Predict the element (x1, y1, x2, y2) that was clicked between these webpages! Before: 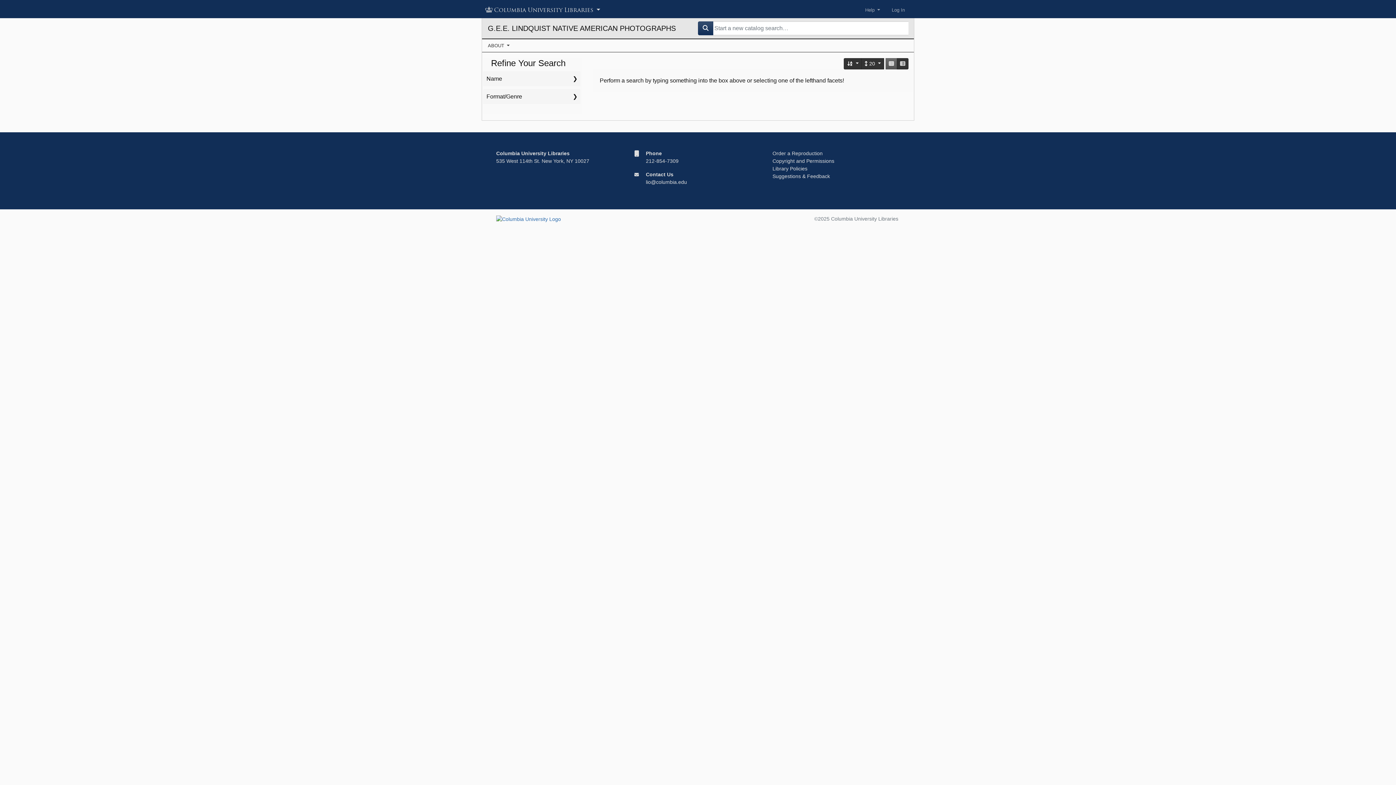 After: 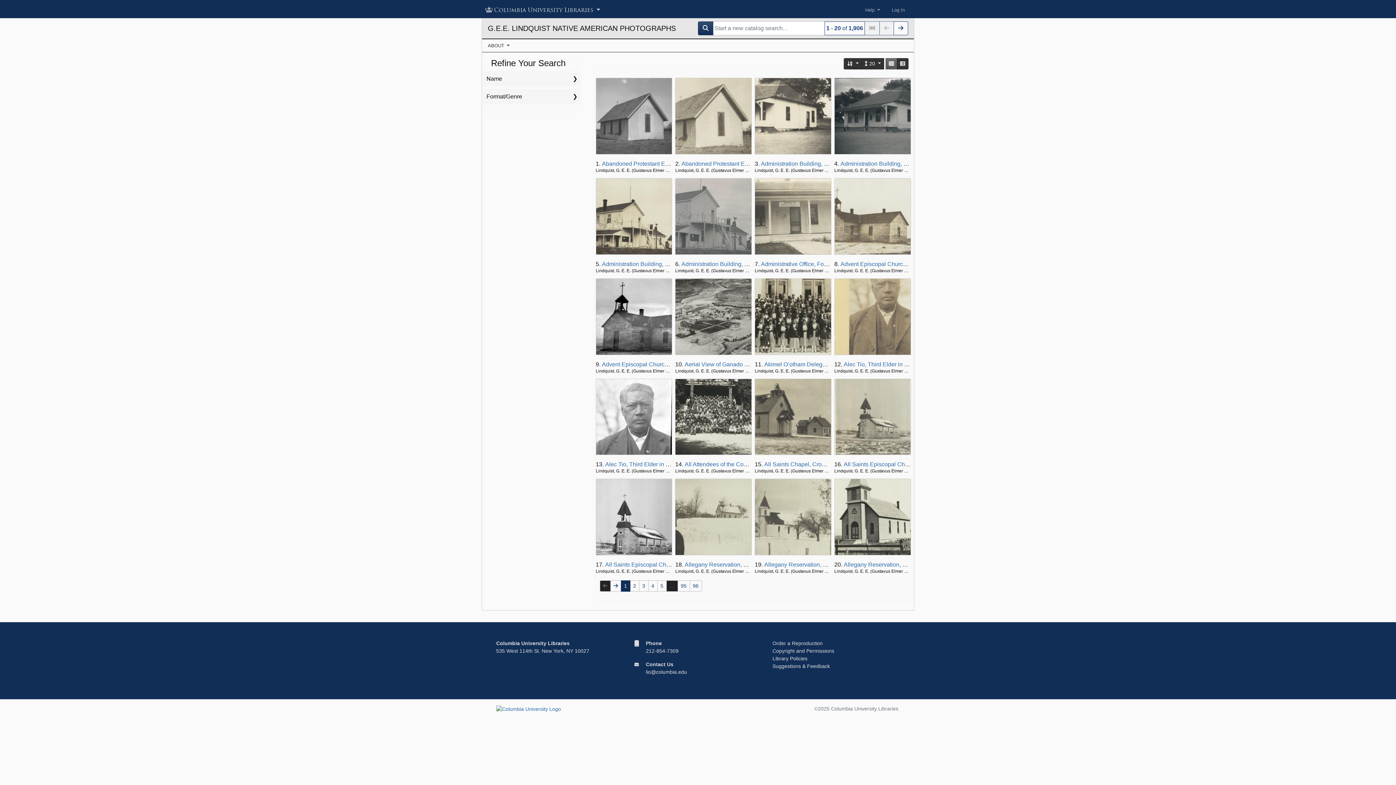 Action: bbox: (698, 21, 713, 35)